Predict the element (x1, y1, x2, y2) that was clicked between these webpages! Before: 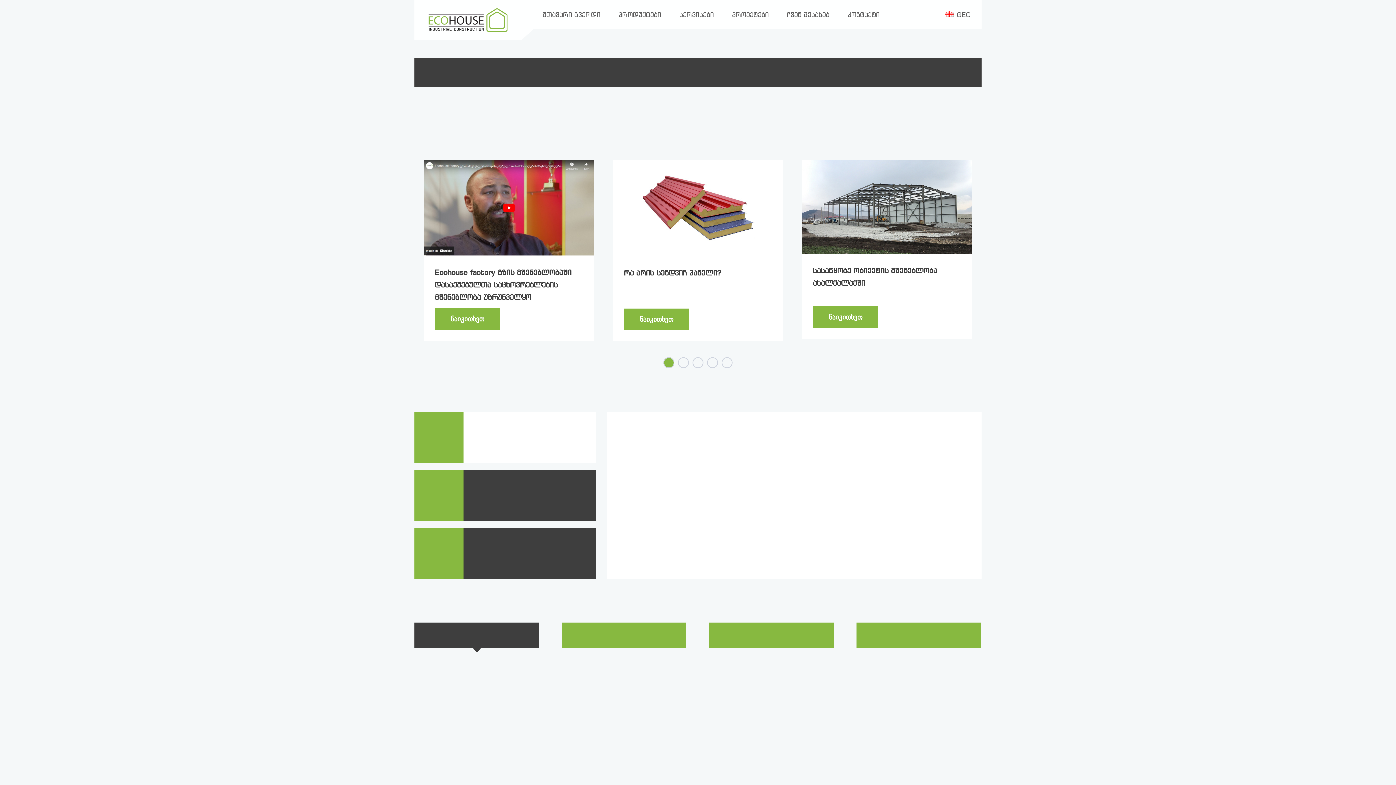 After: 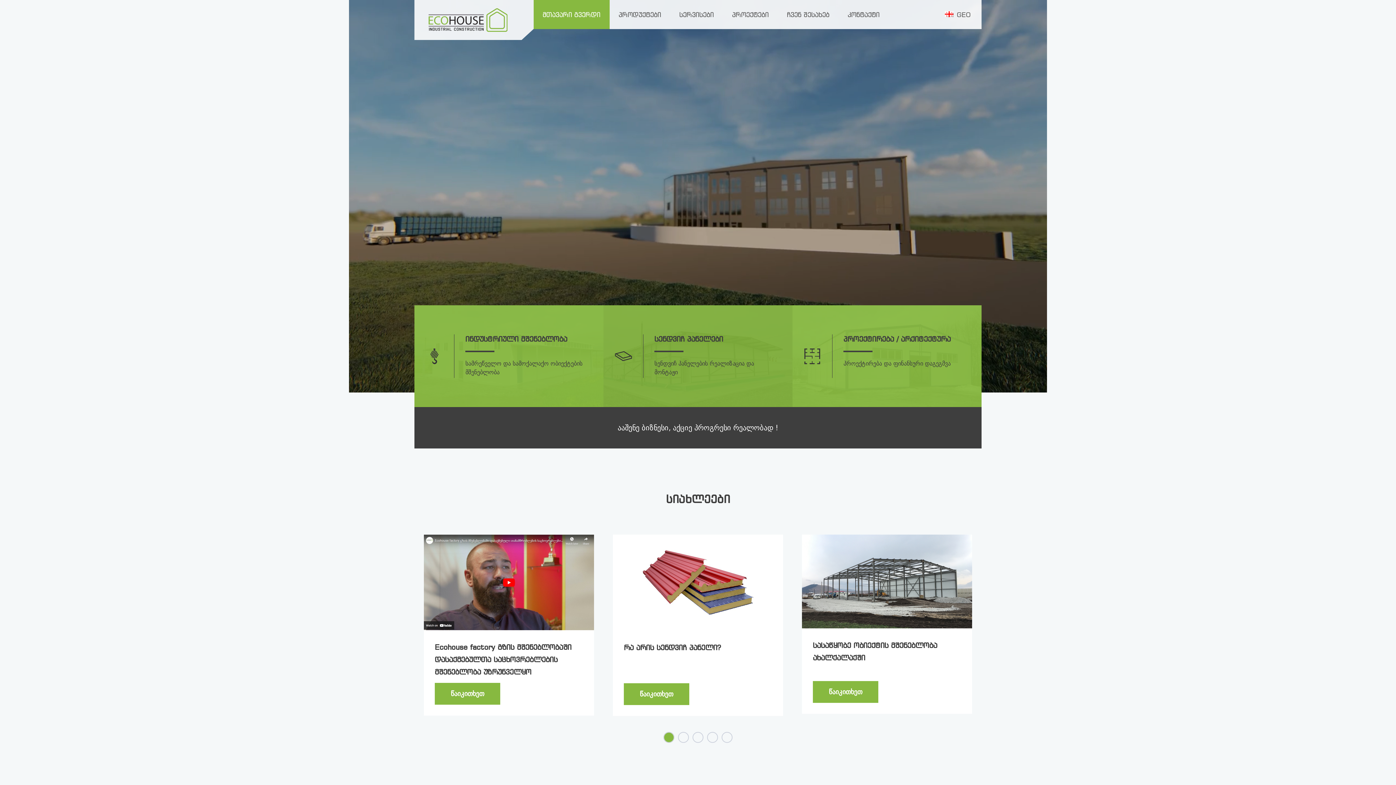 Action: bbox: (533, 0, 609, 29) label: მთავარი გვერდი